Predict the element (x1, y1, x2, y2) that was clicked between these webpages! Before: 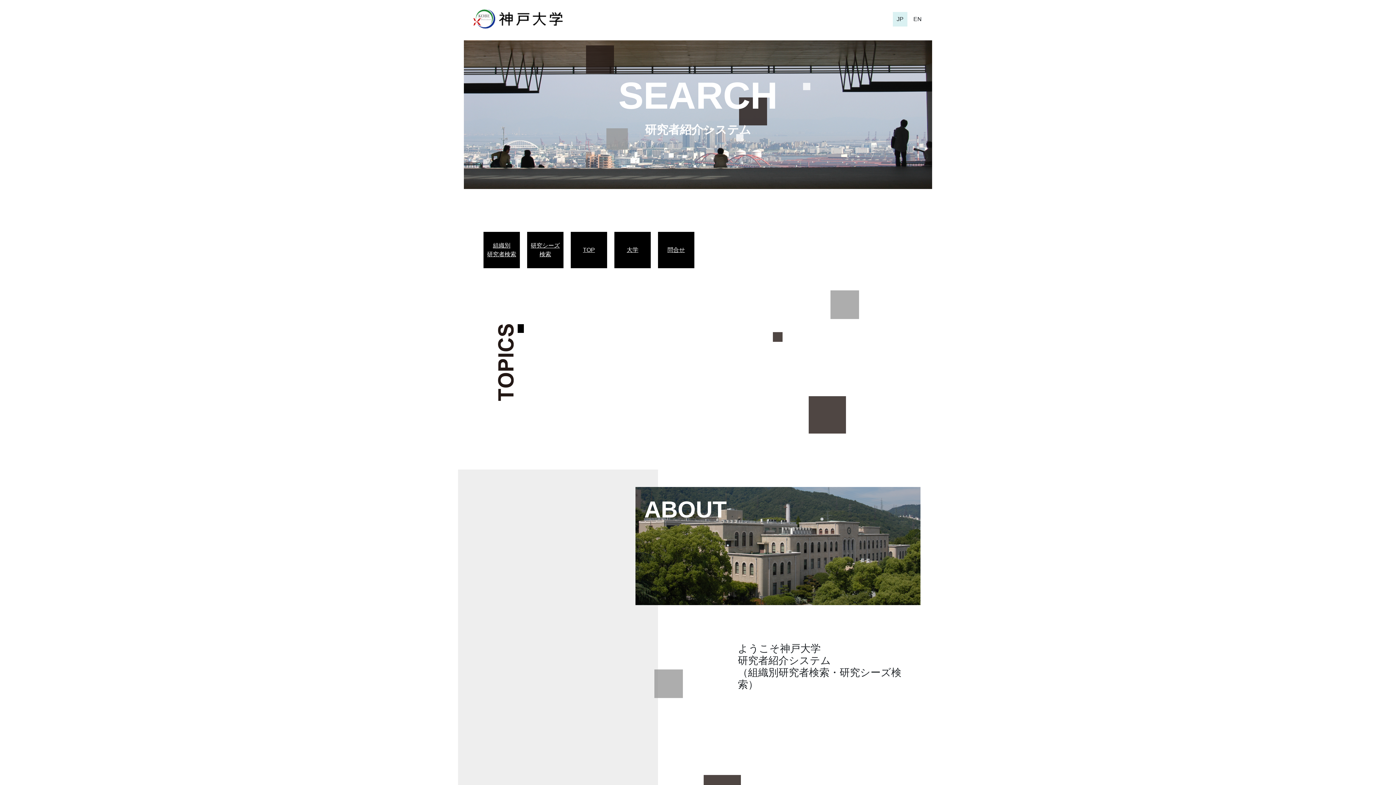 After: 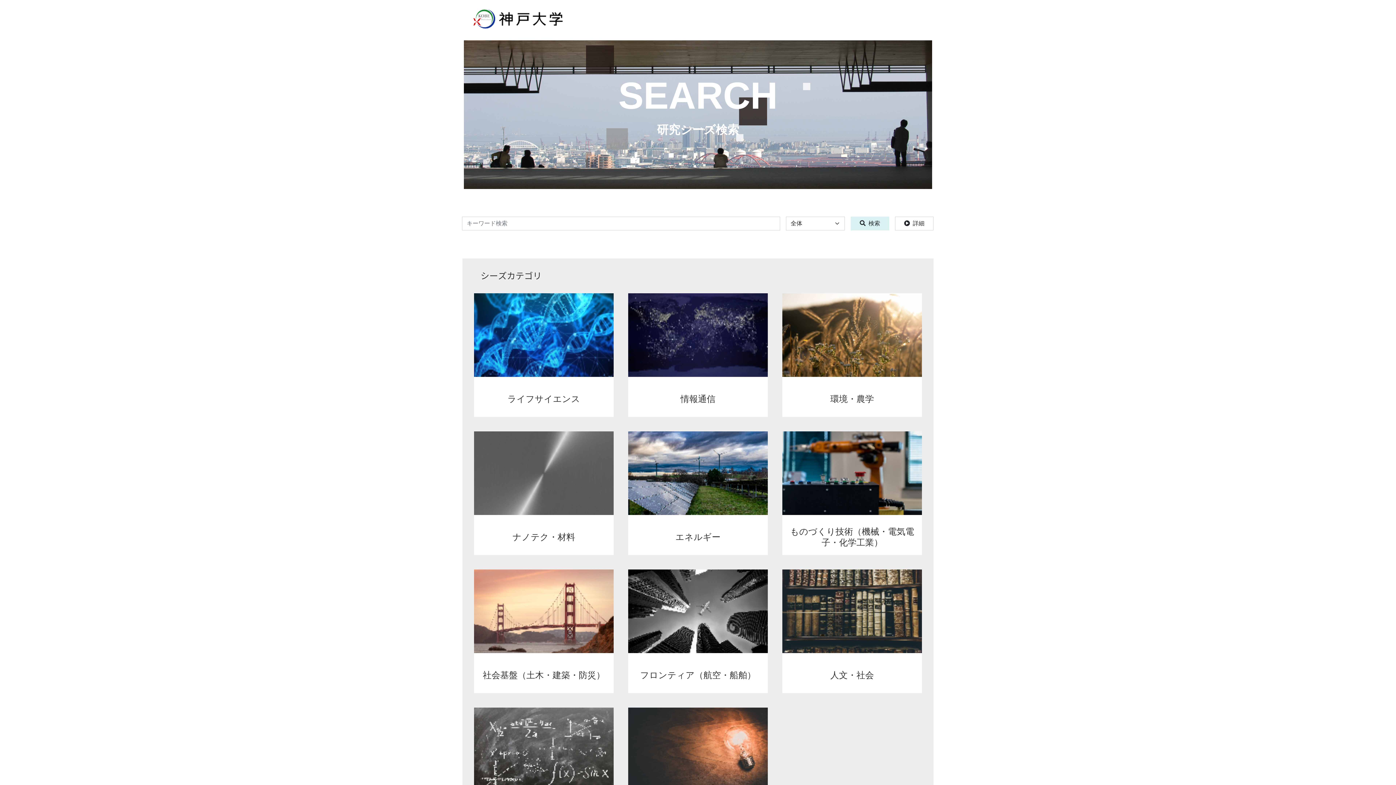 Action: label: 研究シーズ
検索 bbox: (530, 241, 560, 258)